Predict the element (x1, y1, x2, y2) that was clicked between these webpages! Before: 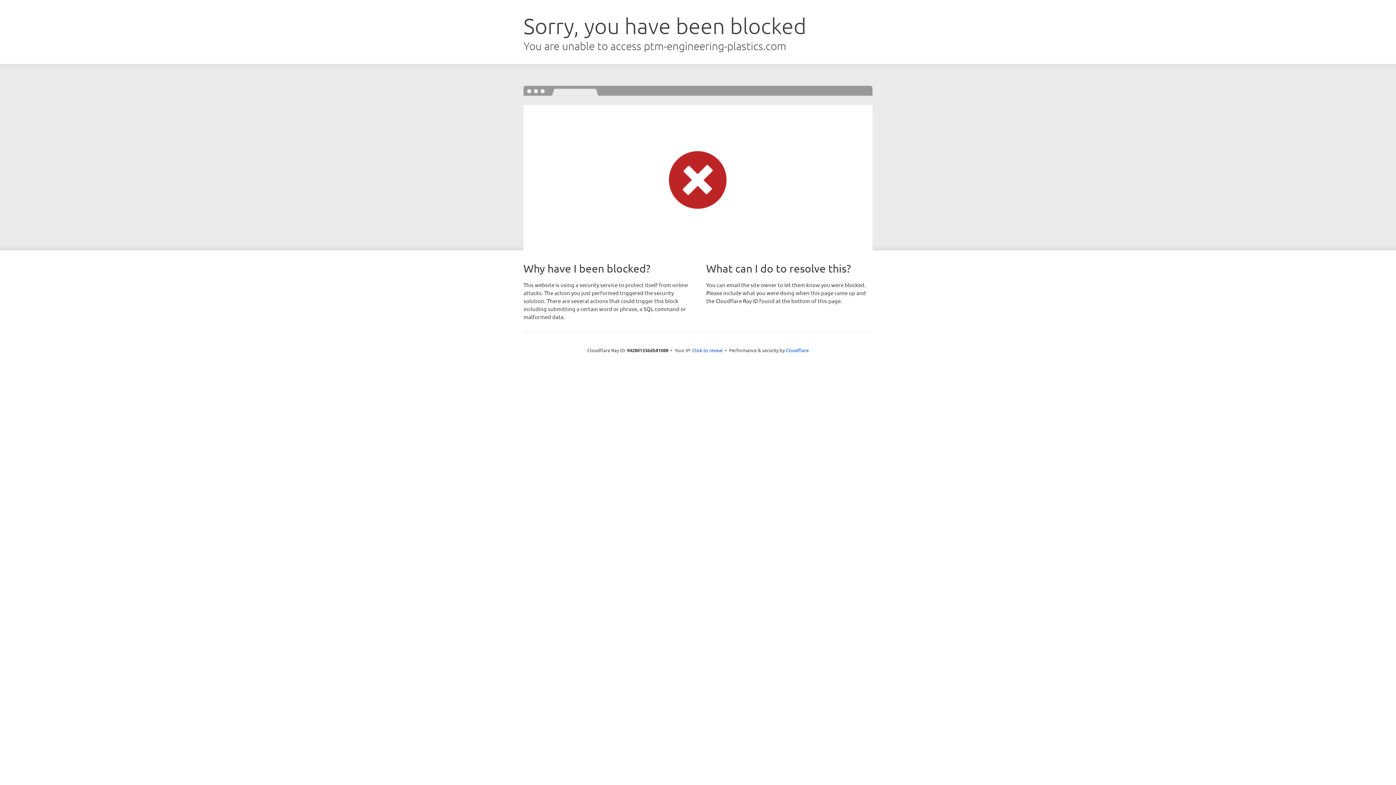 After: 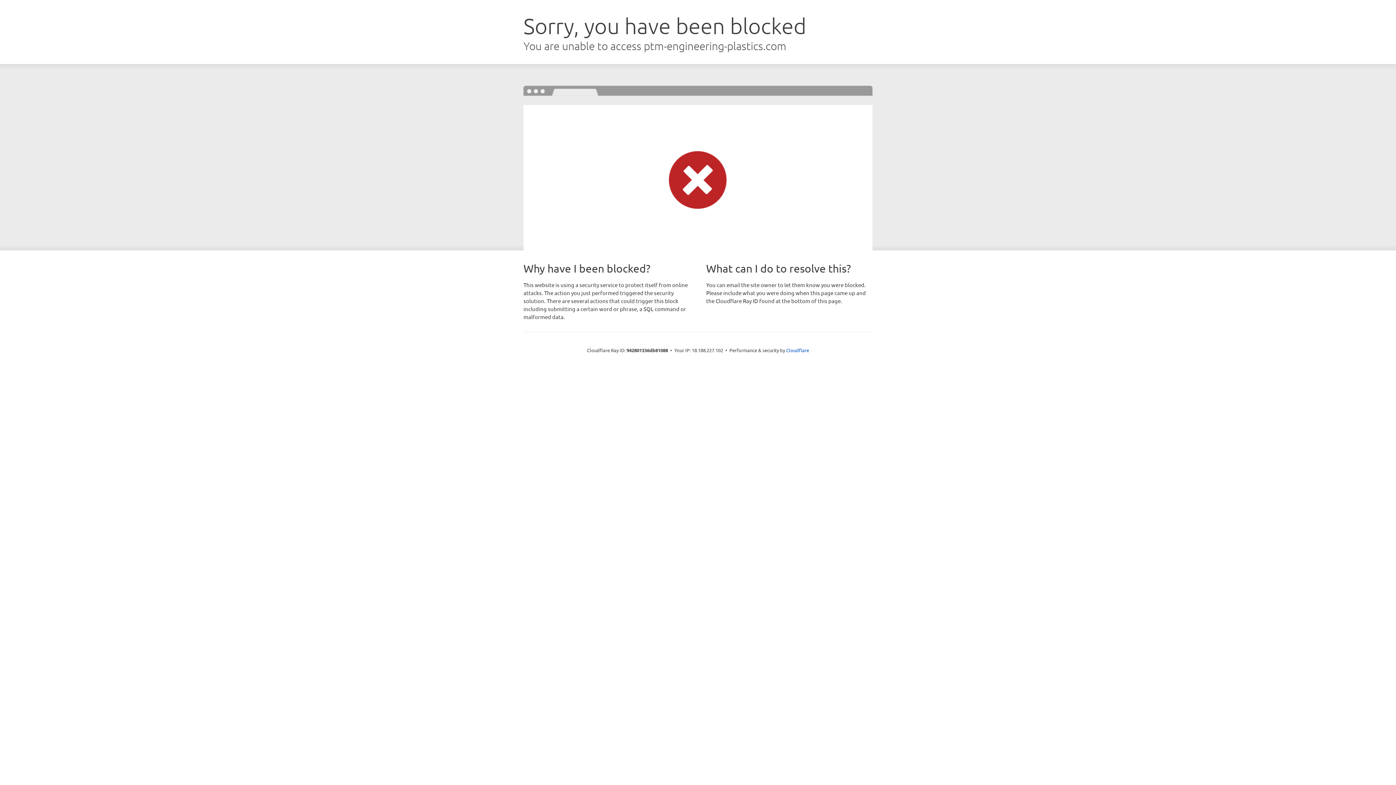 Action: label: Click to reveal bbox: (692, 346, 722, 353)